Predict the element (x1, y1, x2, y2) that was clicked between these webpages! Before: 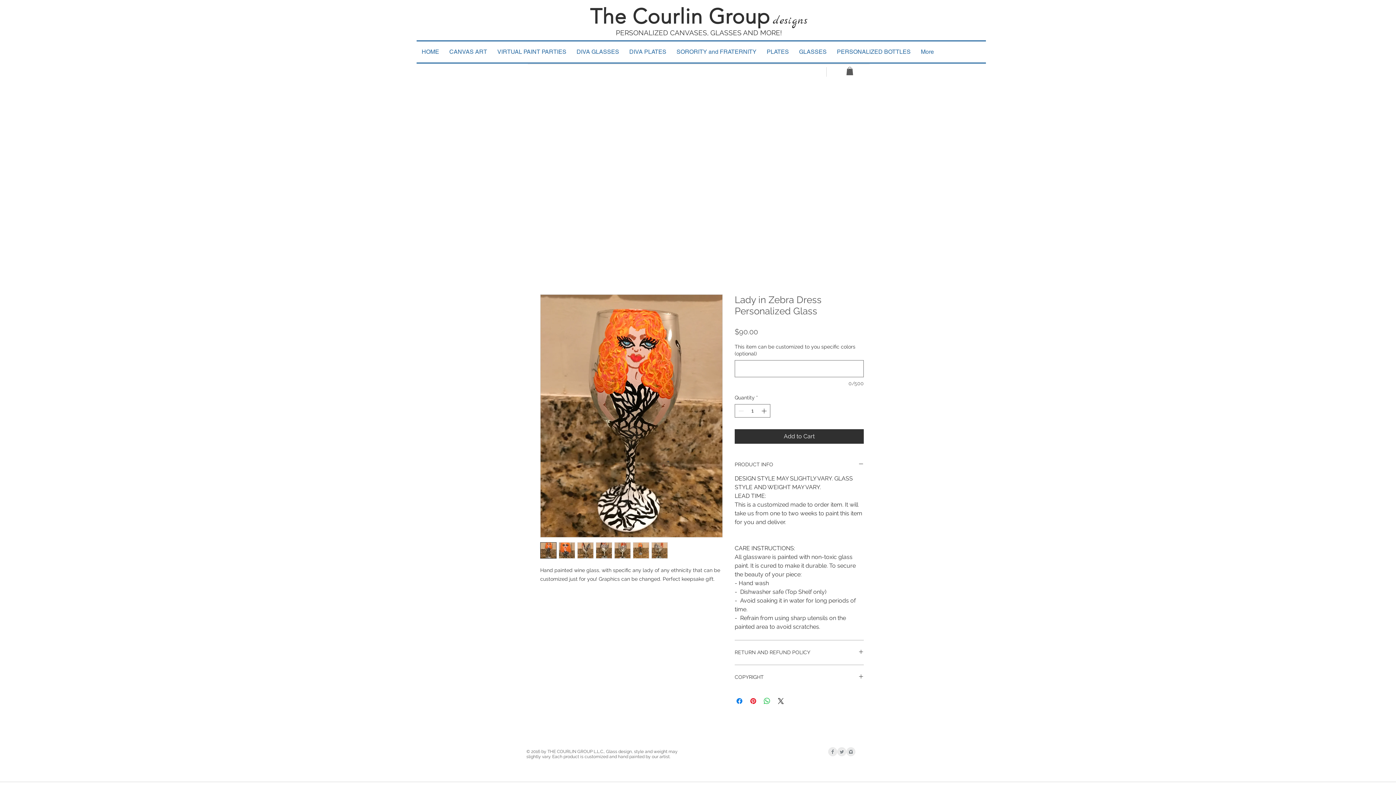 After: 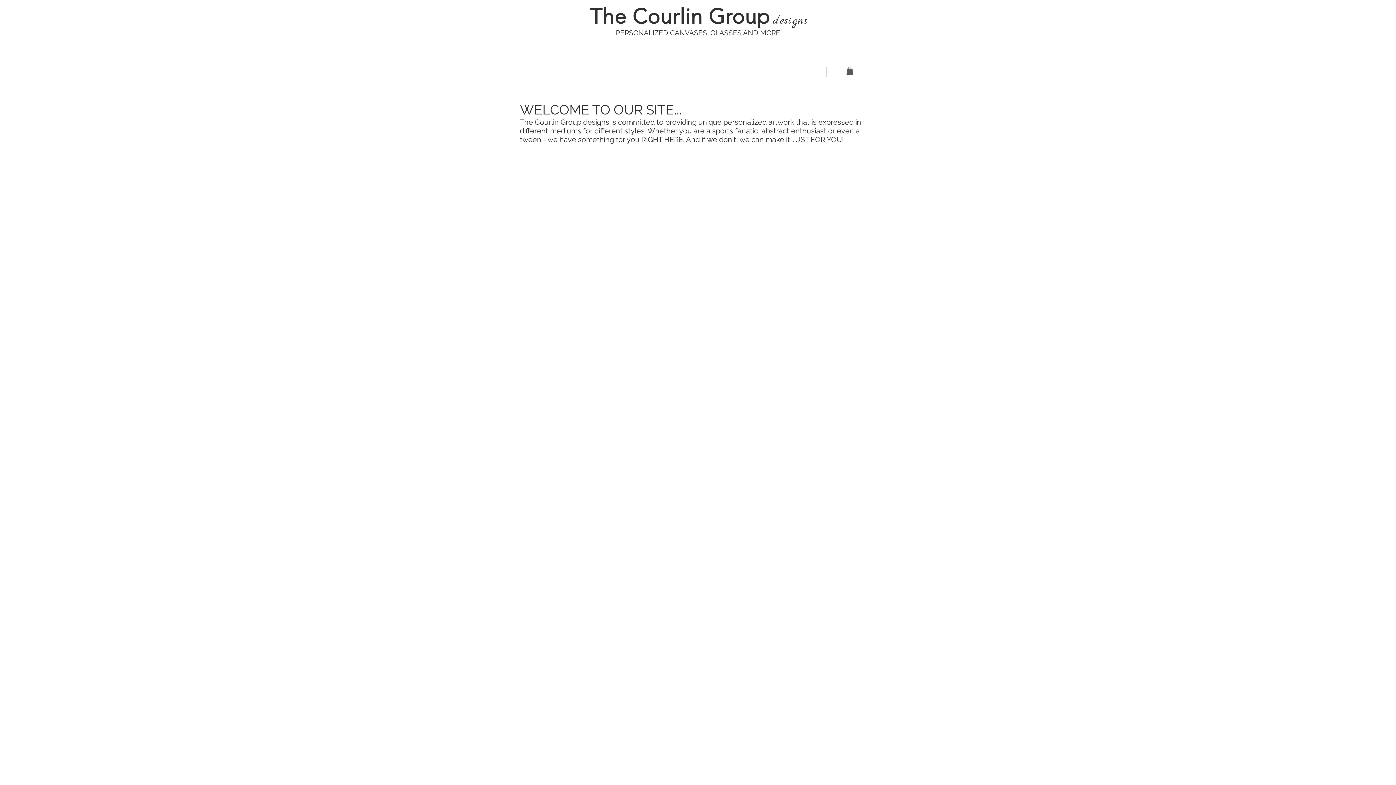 Action: bbox: (416, 41, 444, 62) label: HOME